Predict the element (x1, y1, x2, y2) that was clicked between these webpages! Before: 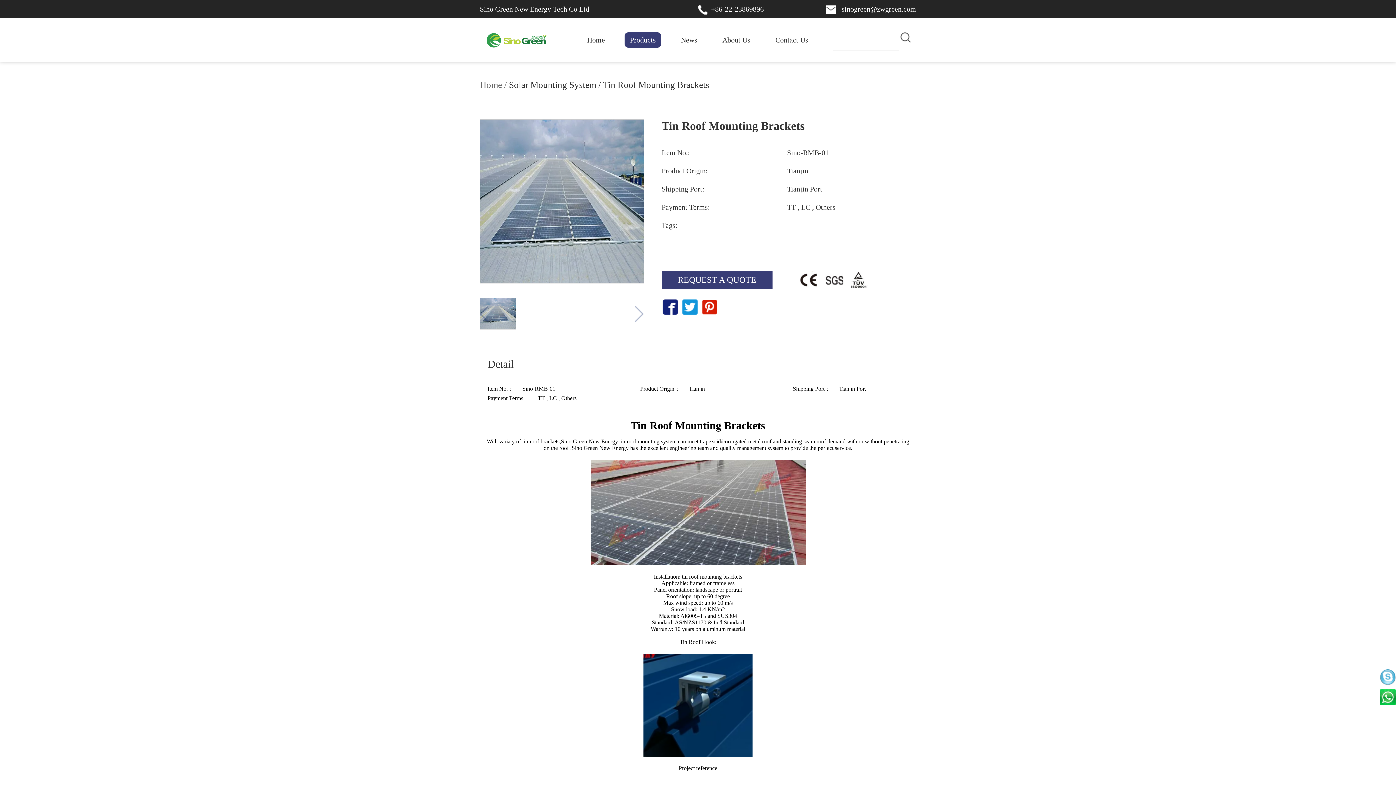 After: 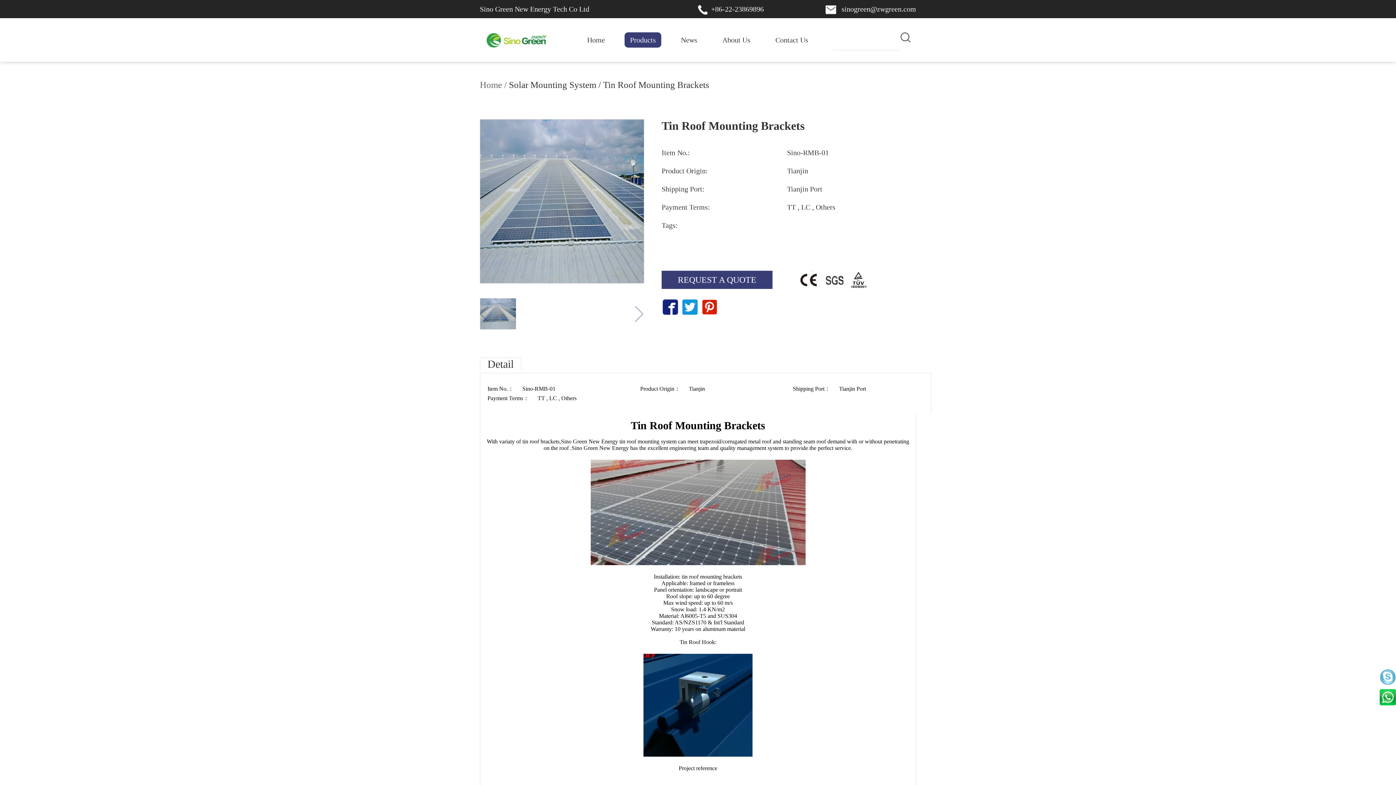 Action: bbox: (1380, 689, 1396, 707)